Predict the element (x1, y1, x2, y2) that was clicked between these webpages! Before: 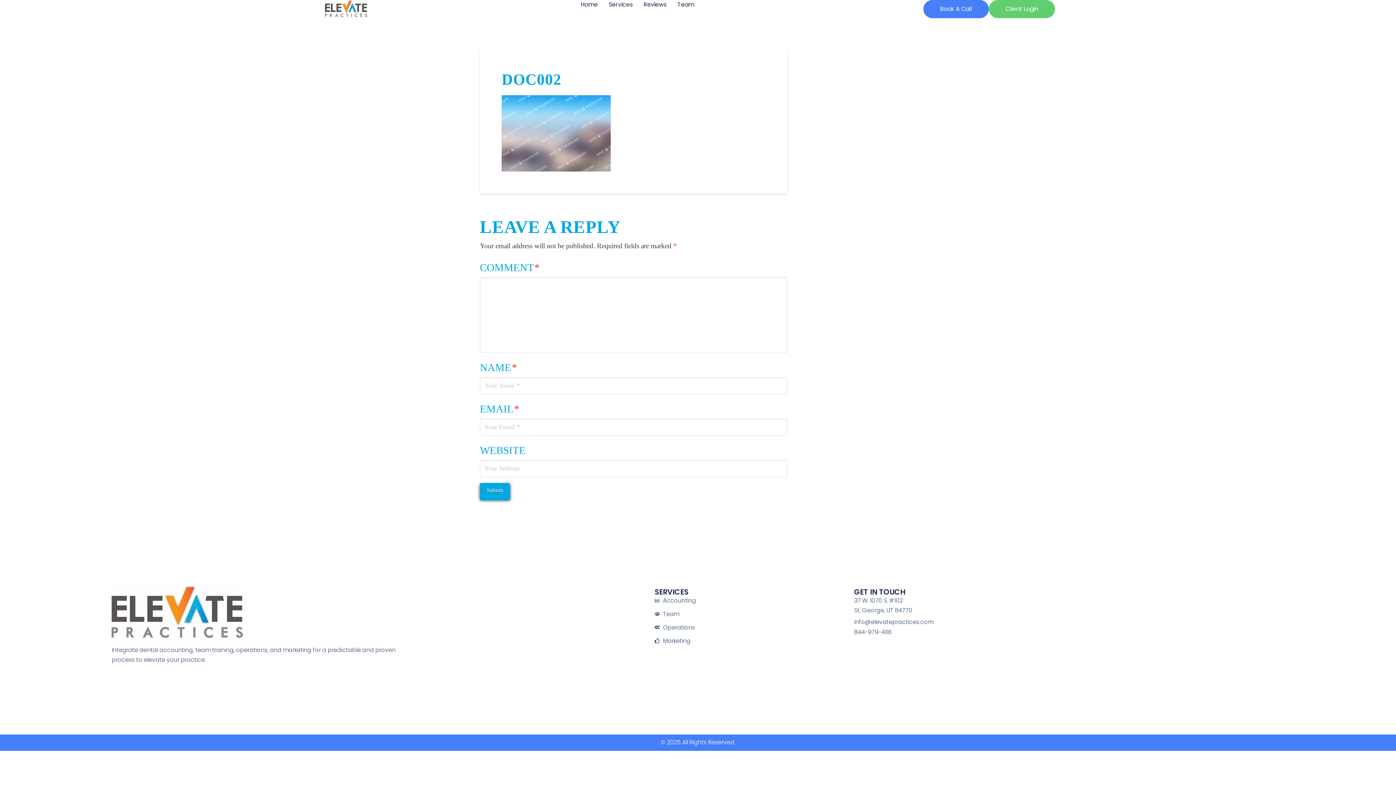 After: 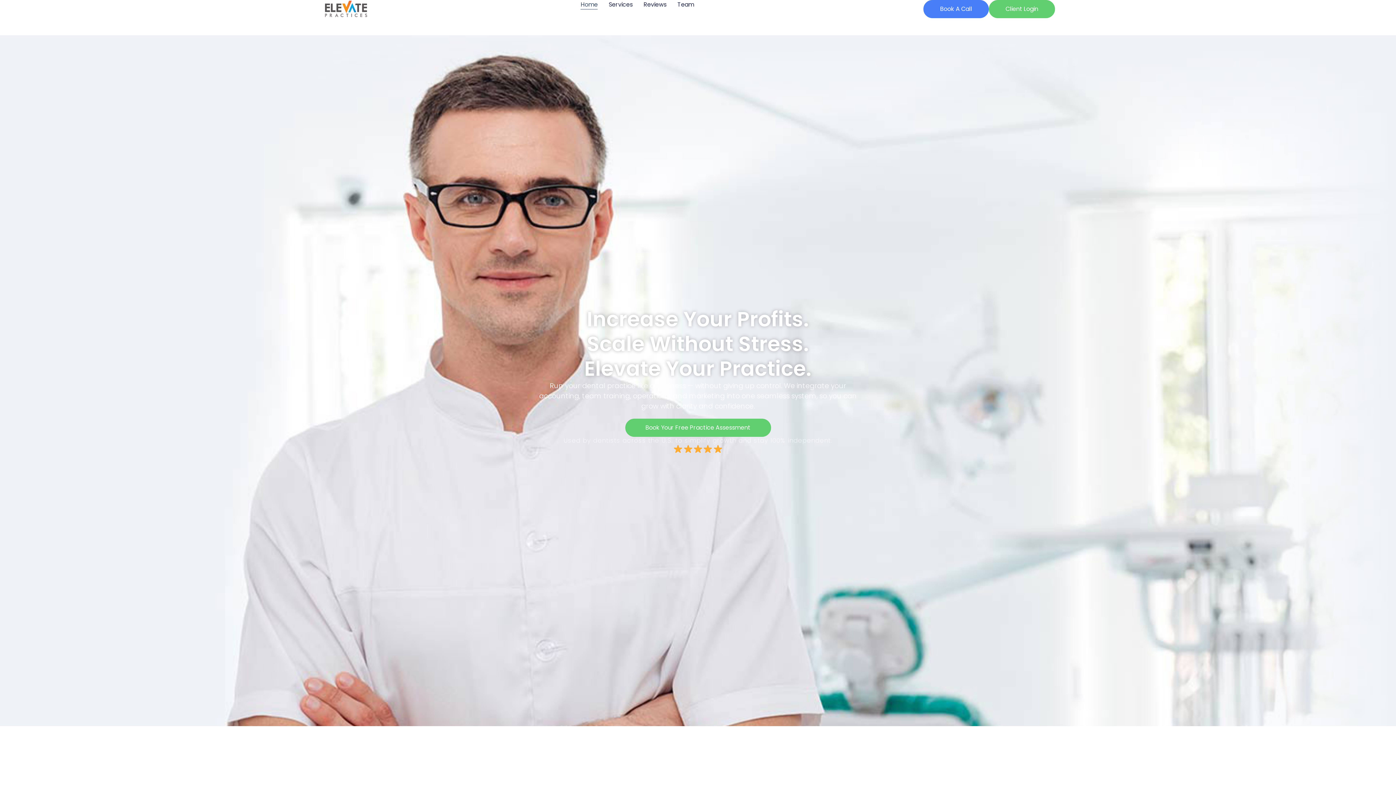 Action: bbox: (111, 0, 580, 17)